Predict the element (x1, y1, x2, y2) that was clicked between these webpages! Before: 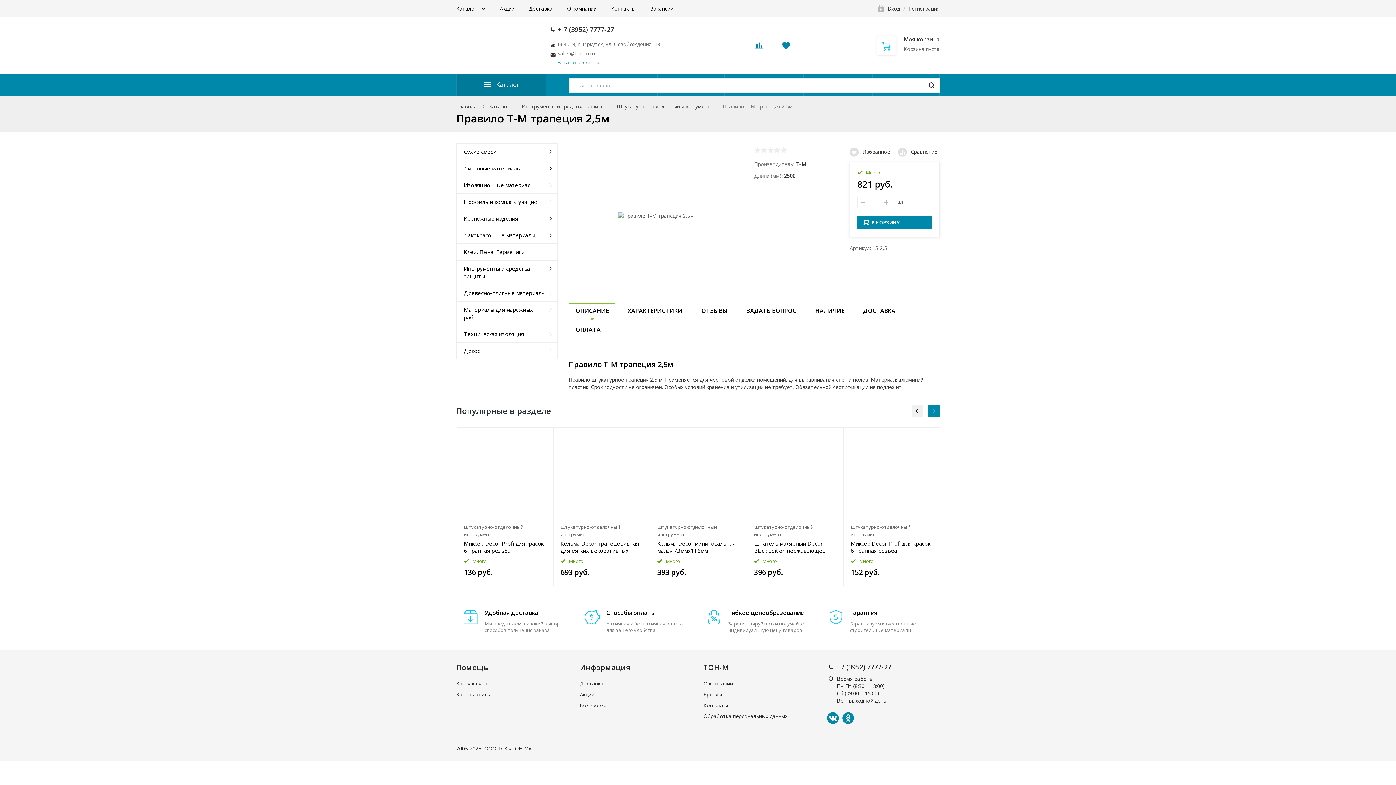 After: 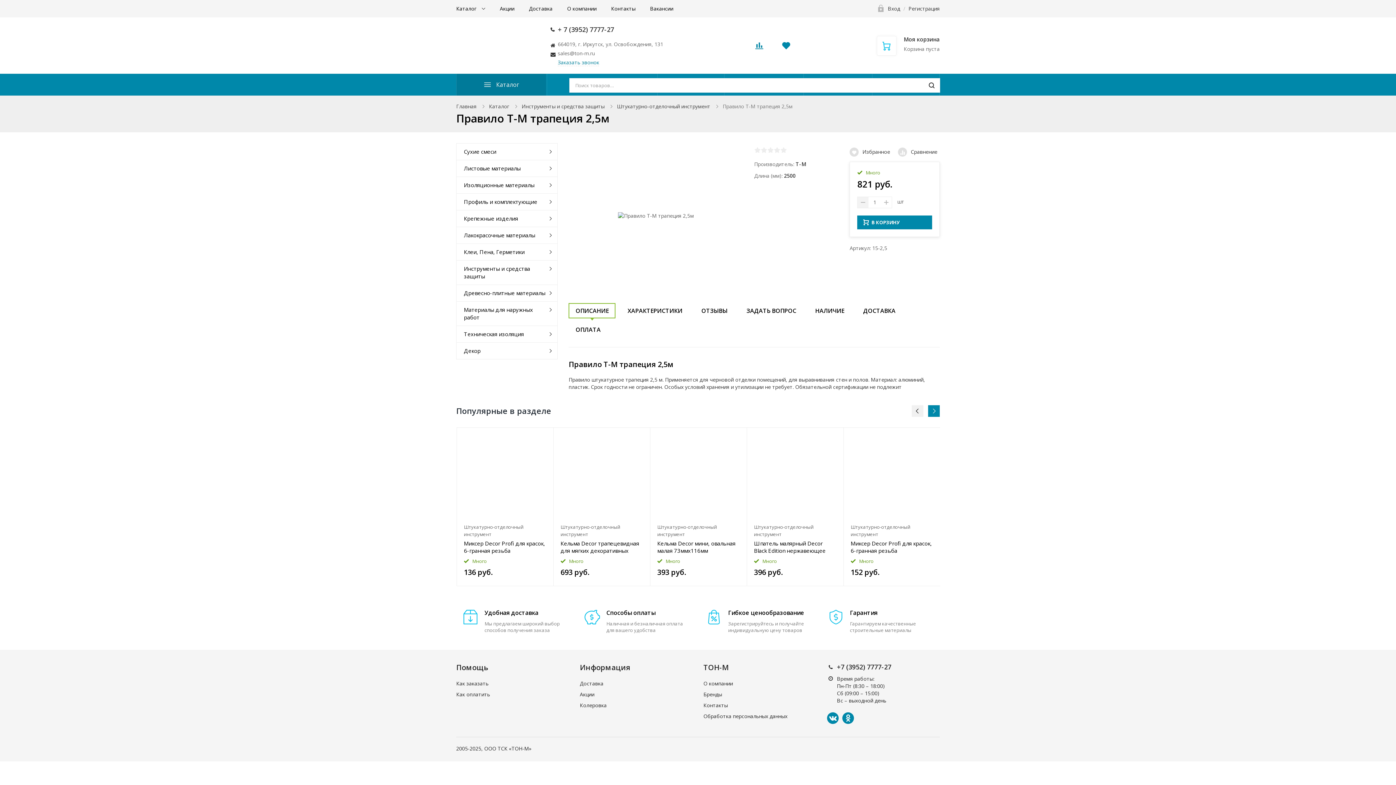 Action: bbox: (857, 197, 868, 207)